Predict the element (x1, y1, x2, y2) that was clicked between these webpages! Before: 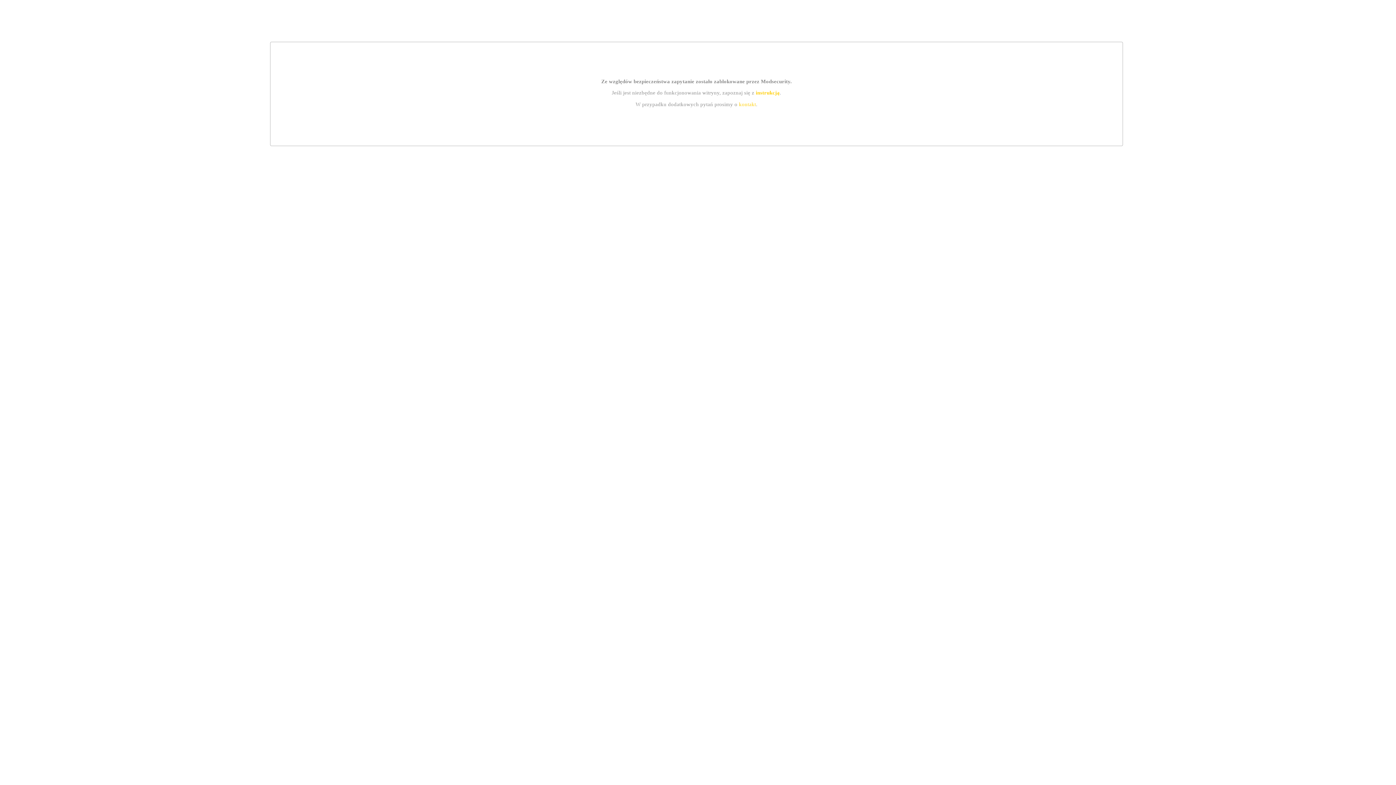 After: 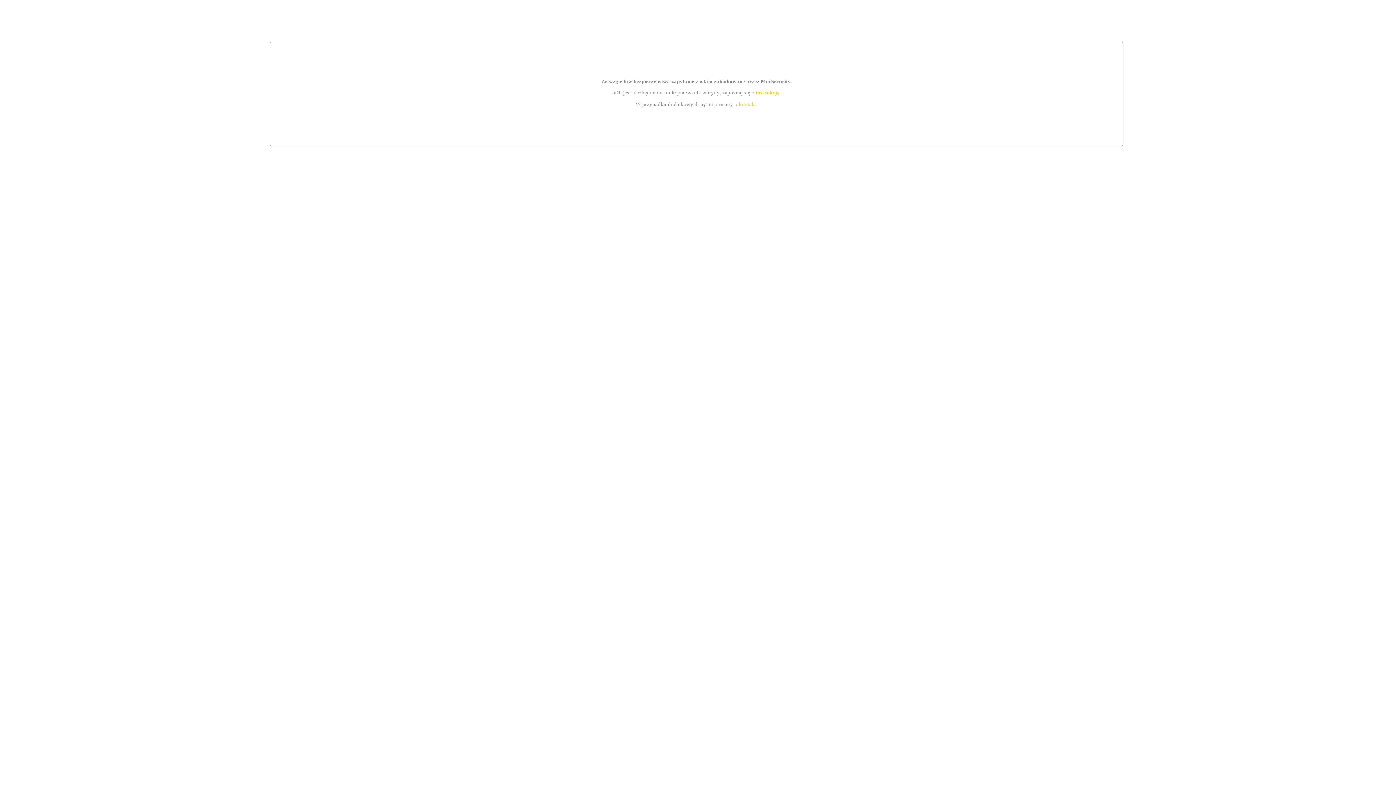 Action: label: kontakt bbox: (739, 101, 756, 107)